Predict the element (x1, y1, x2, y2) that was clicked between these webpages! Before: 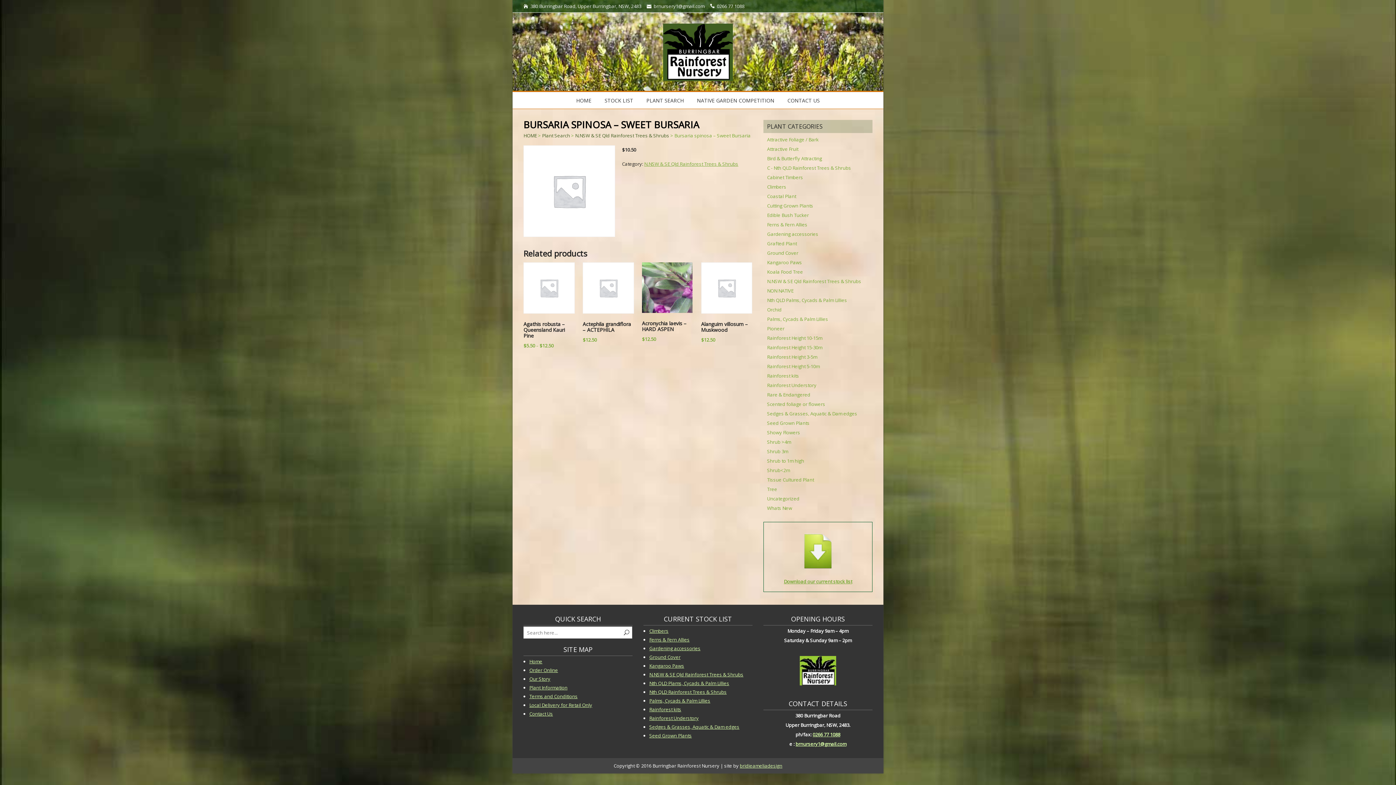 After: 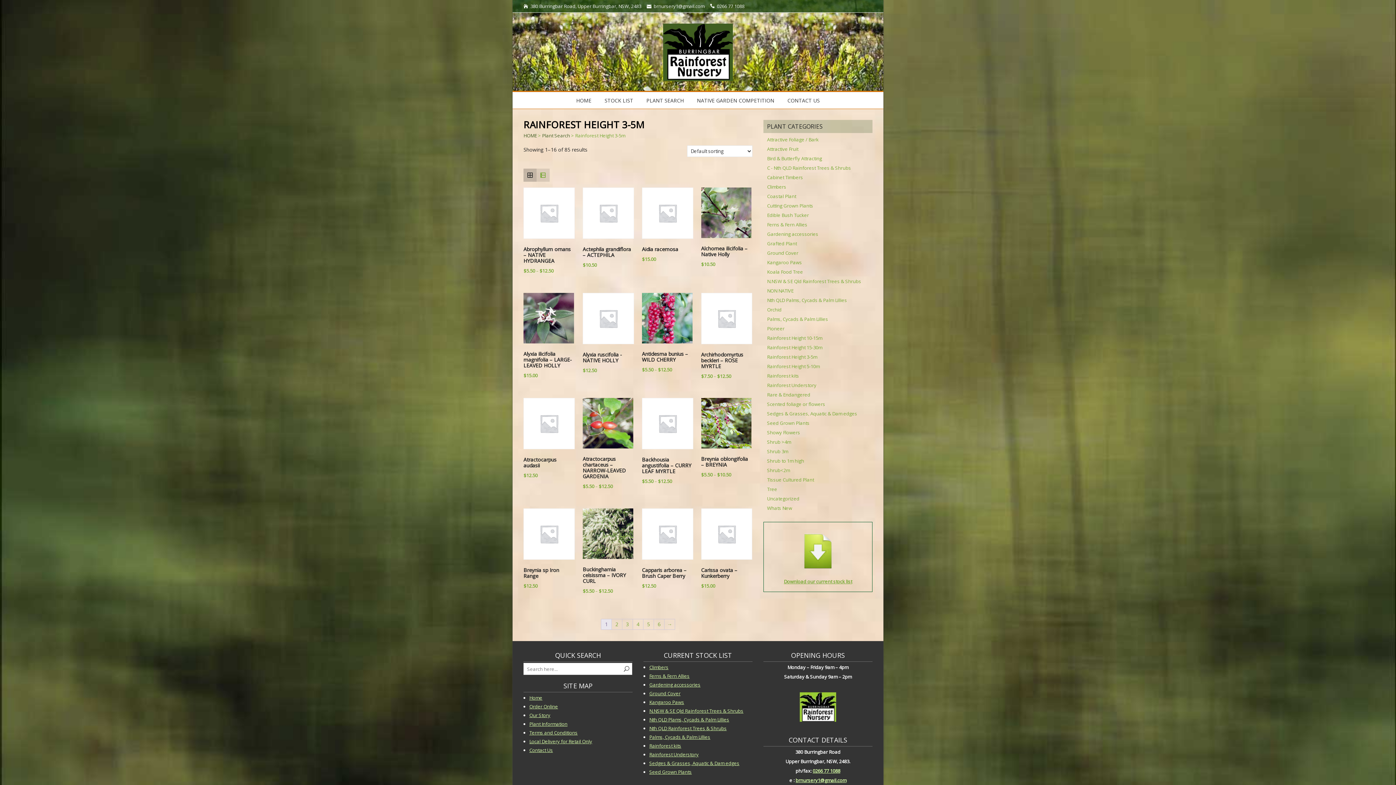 Action: label: Rainforest Height 3-5m bbox: (767, 353, 817, 360)